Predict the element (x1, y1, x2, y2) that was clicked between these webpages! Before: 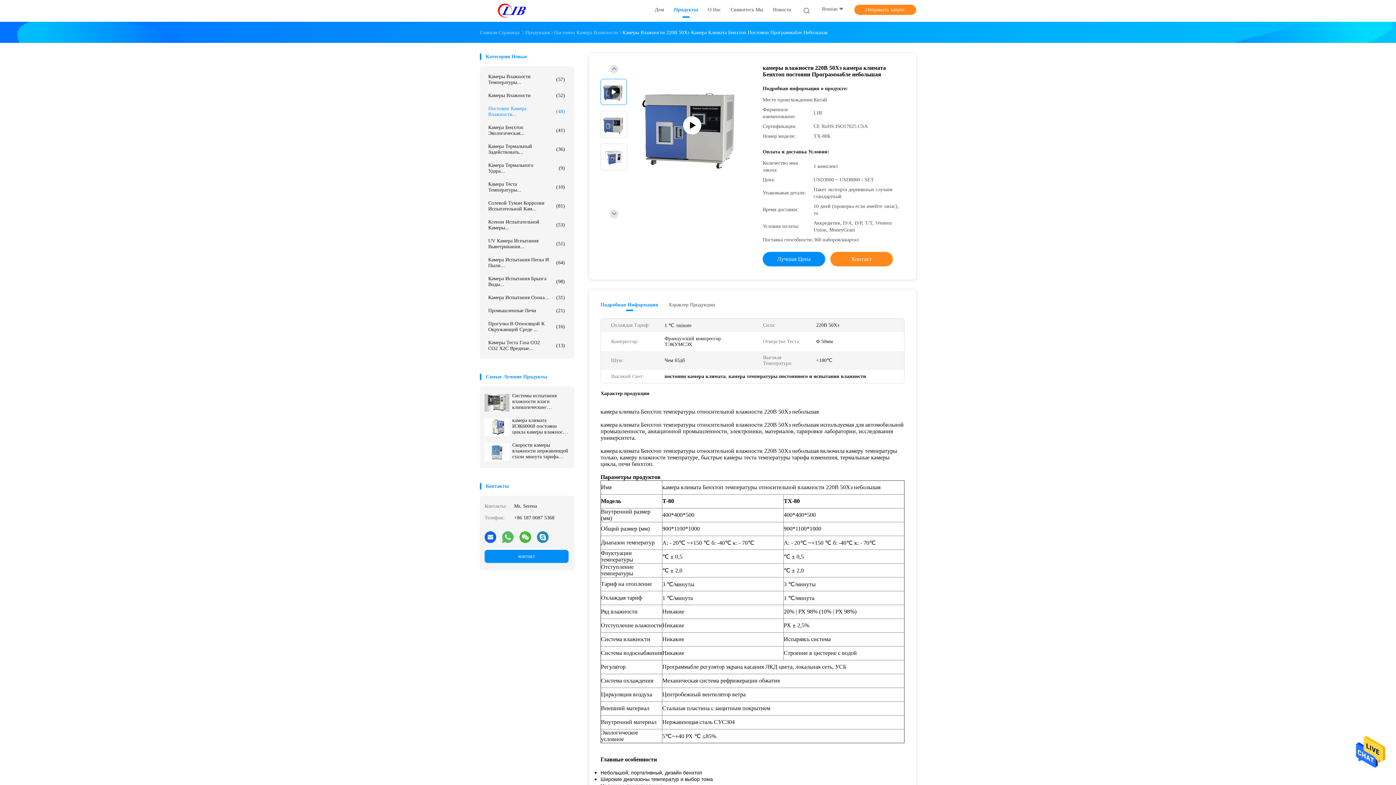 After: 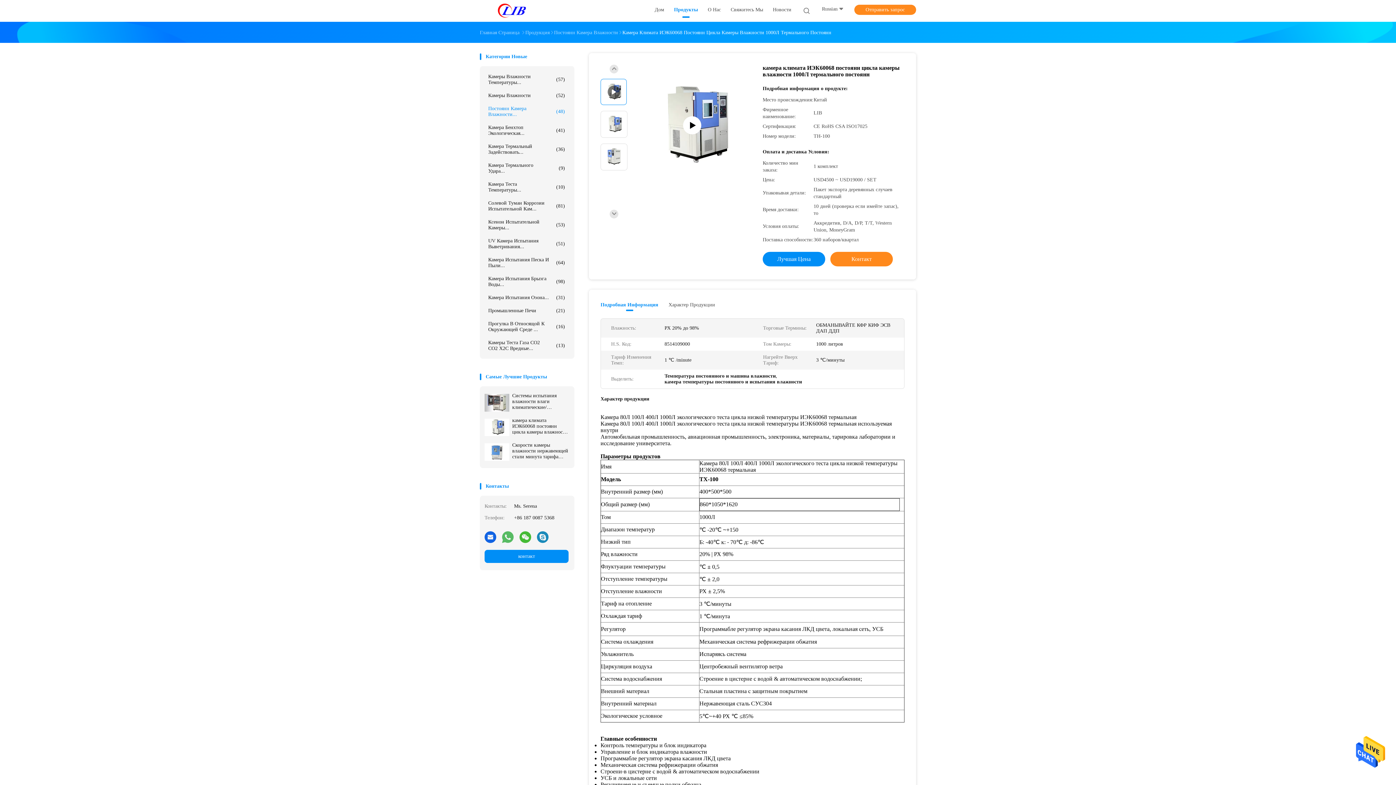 Action: bbox: (484, 415, 509, 440)